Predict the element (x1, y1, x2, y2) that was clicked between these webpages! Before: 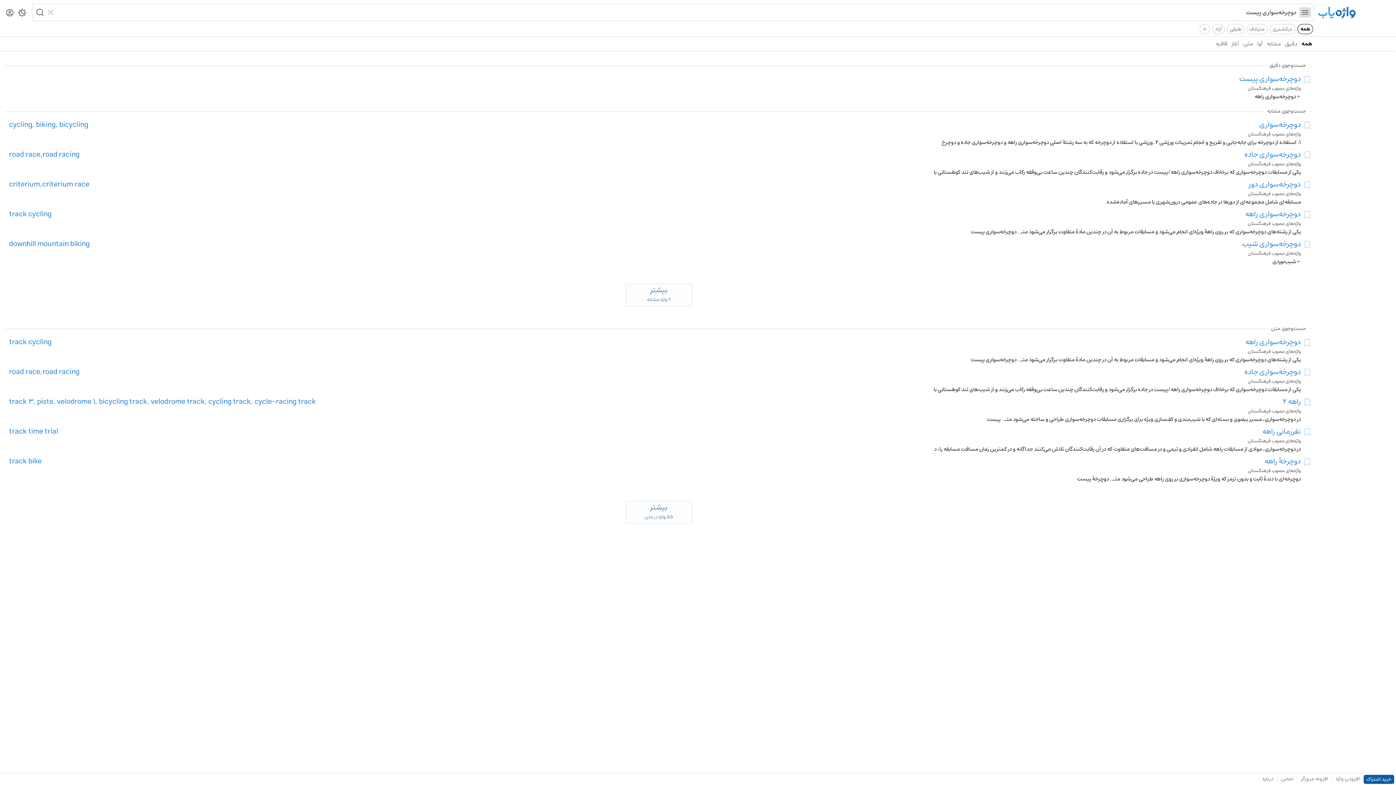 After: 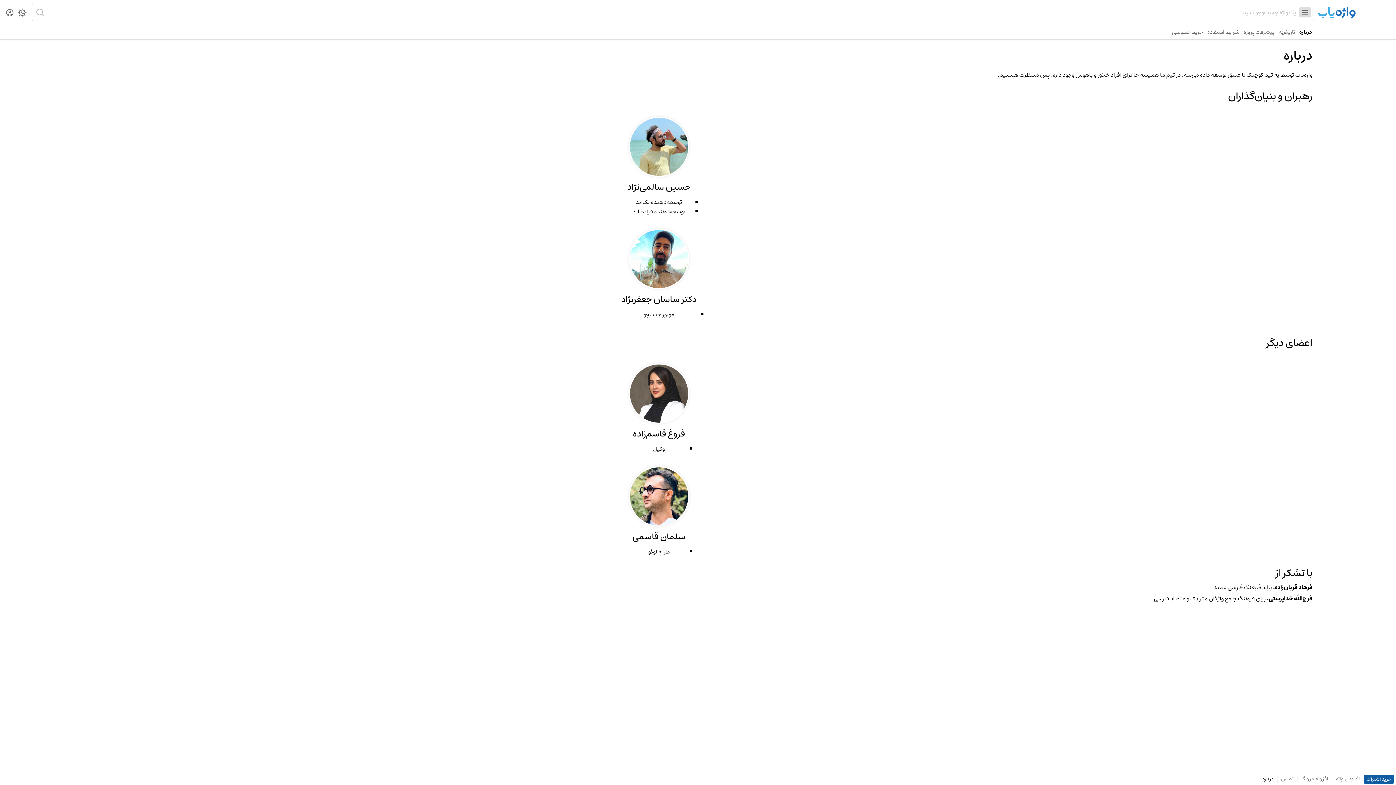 Action: label: درباره bbox: (1259, 773, 1277, 785)